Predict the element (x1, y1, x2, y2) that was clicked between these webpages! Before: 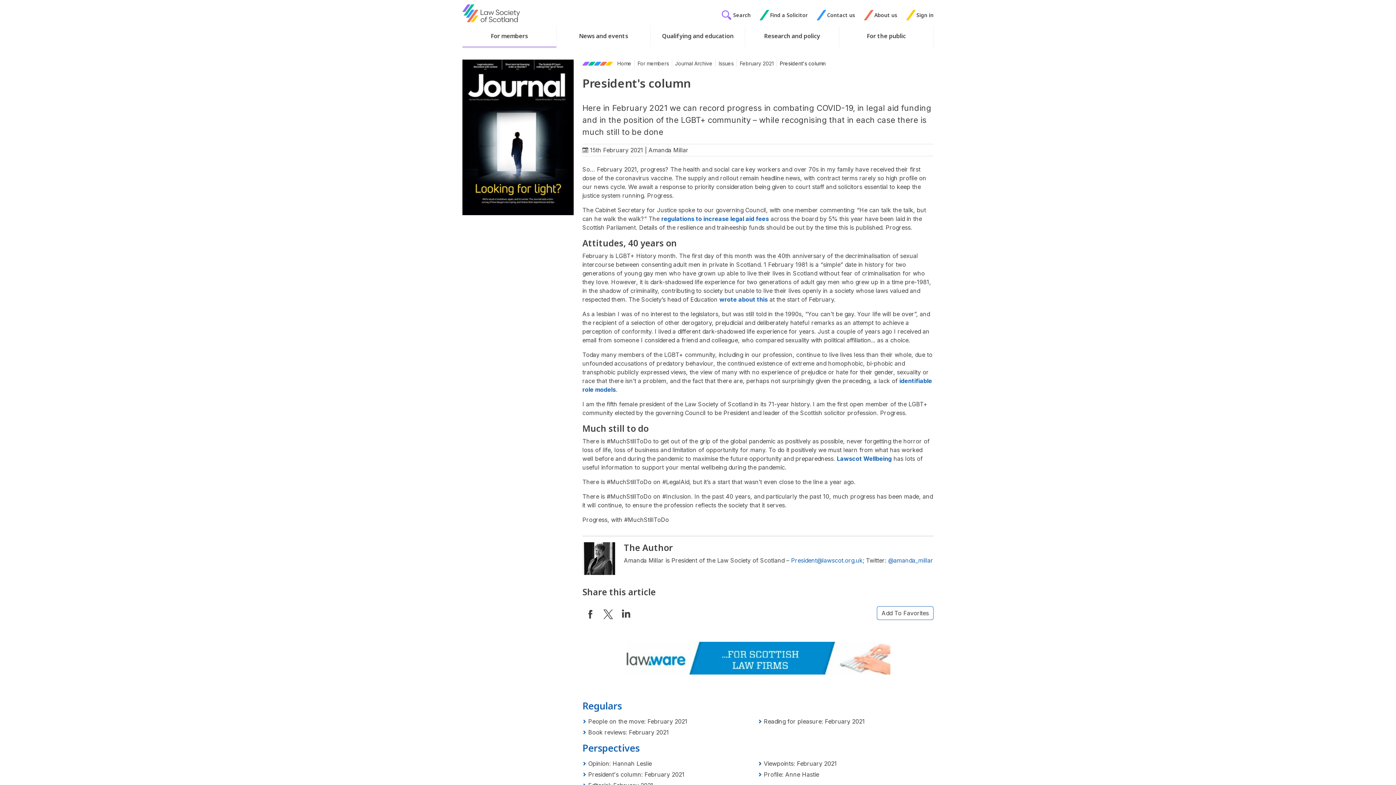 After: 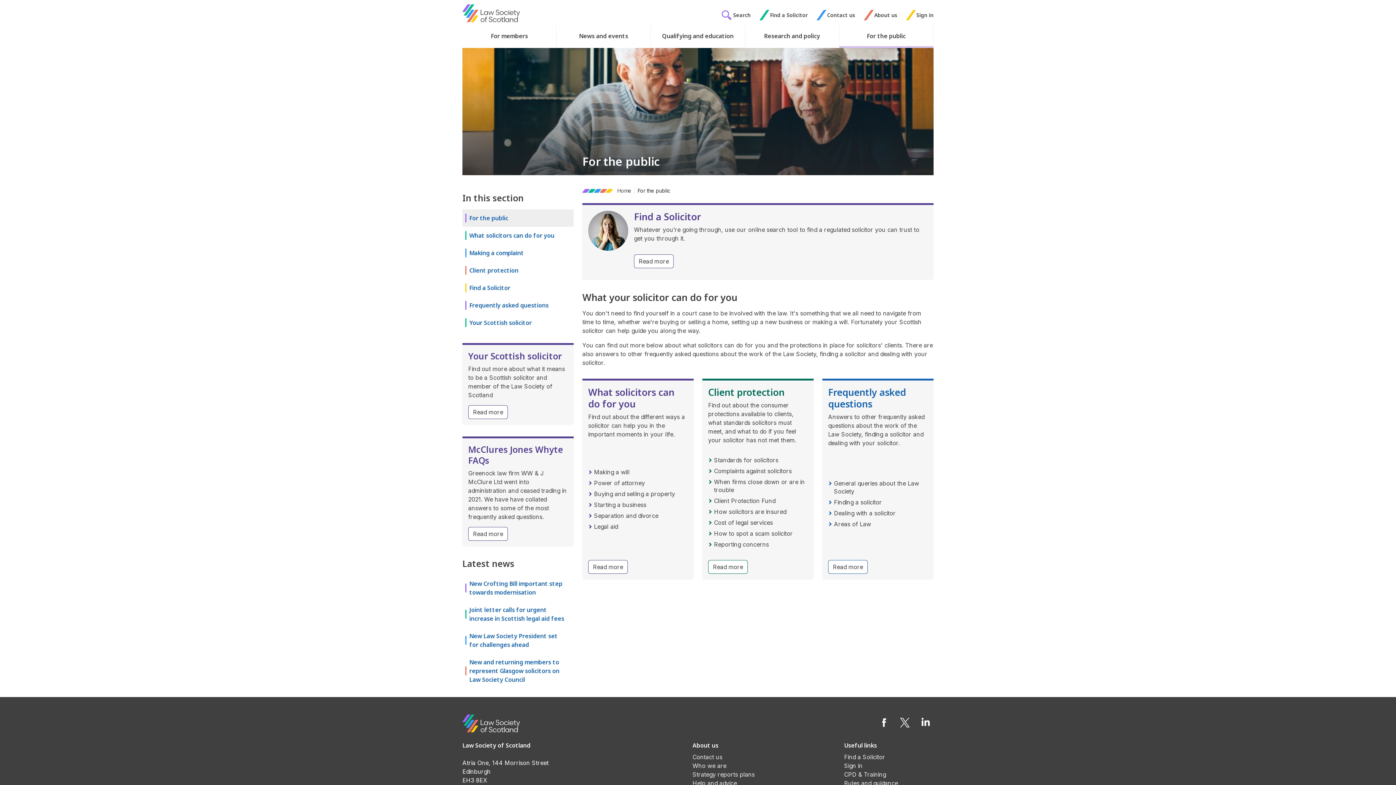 Action: label: For the public bbox: (839, 25, 933, 46)